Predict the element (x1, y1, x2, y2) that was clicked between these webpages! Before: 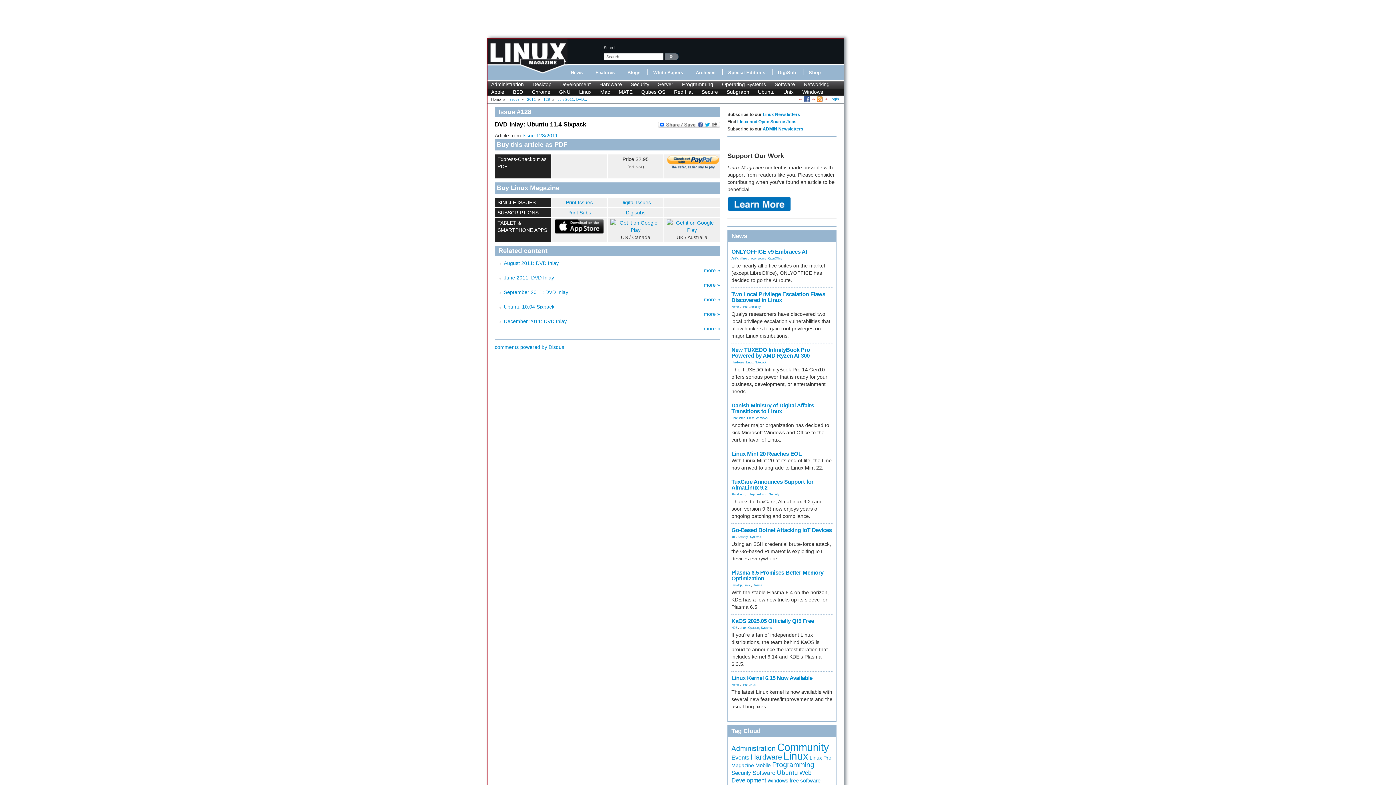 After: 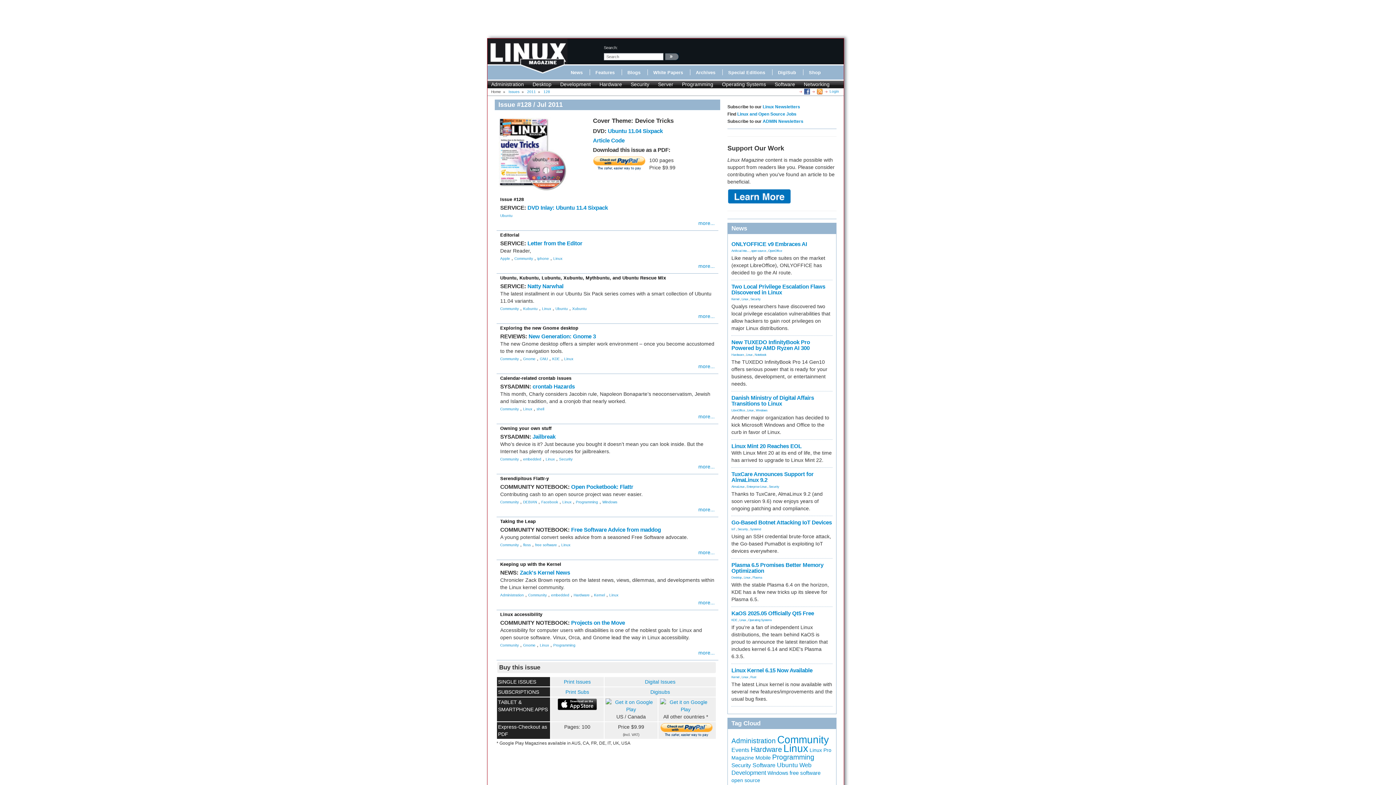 Action: label: Issue 128/2011 bbox: (522, 132, 558, 138)